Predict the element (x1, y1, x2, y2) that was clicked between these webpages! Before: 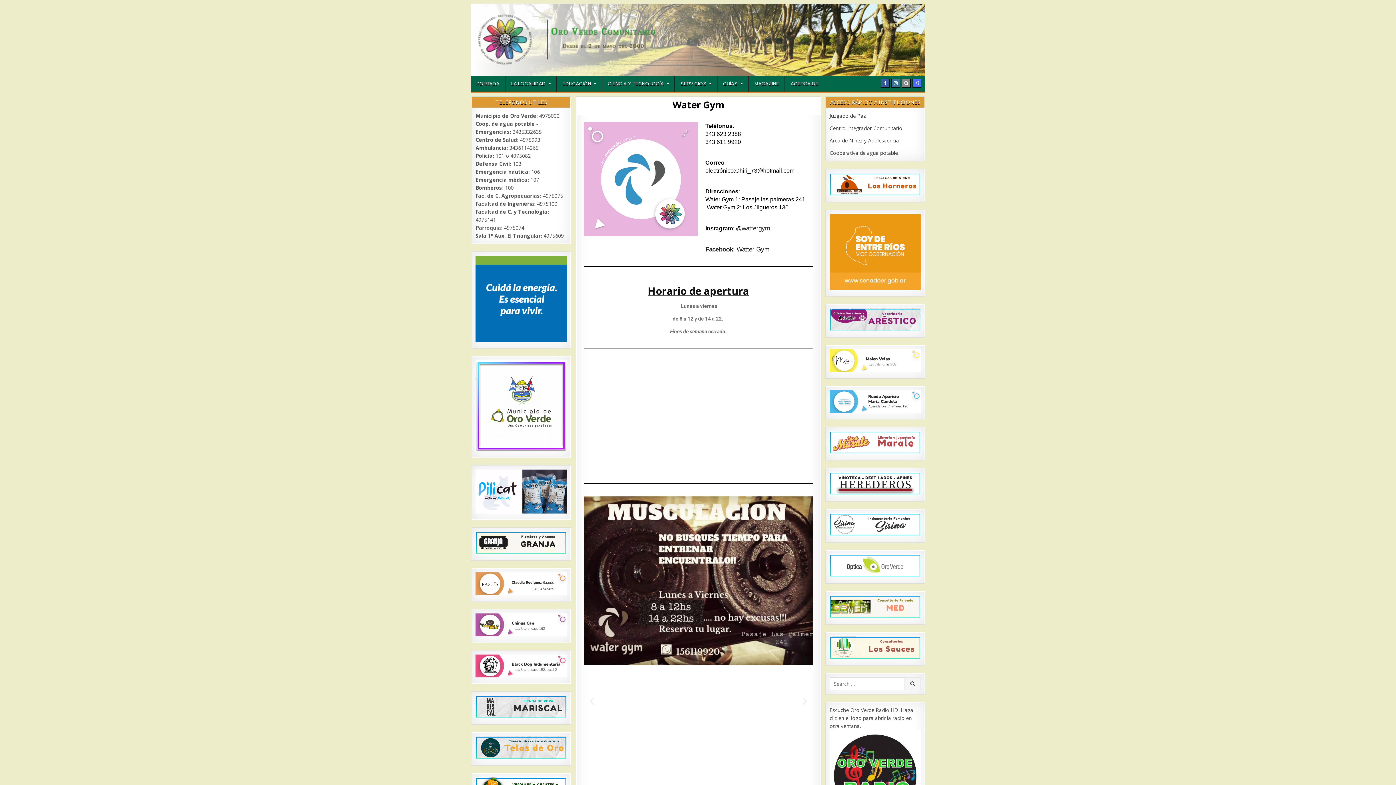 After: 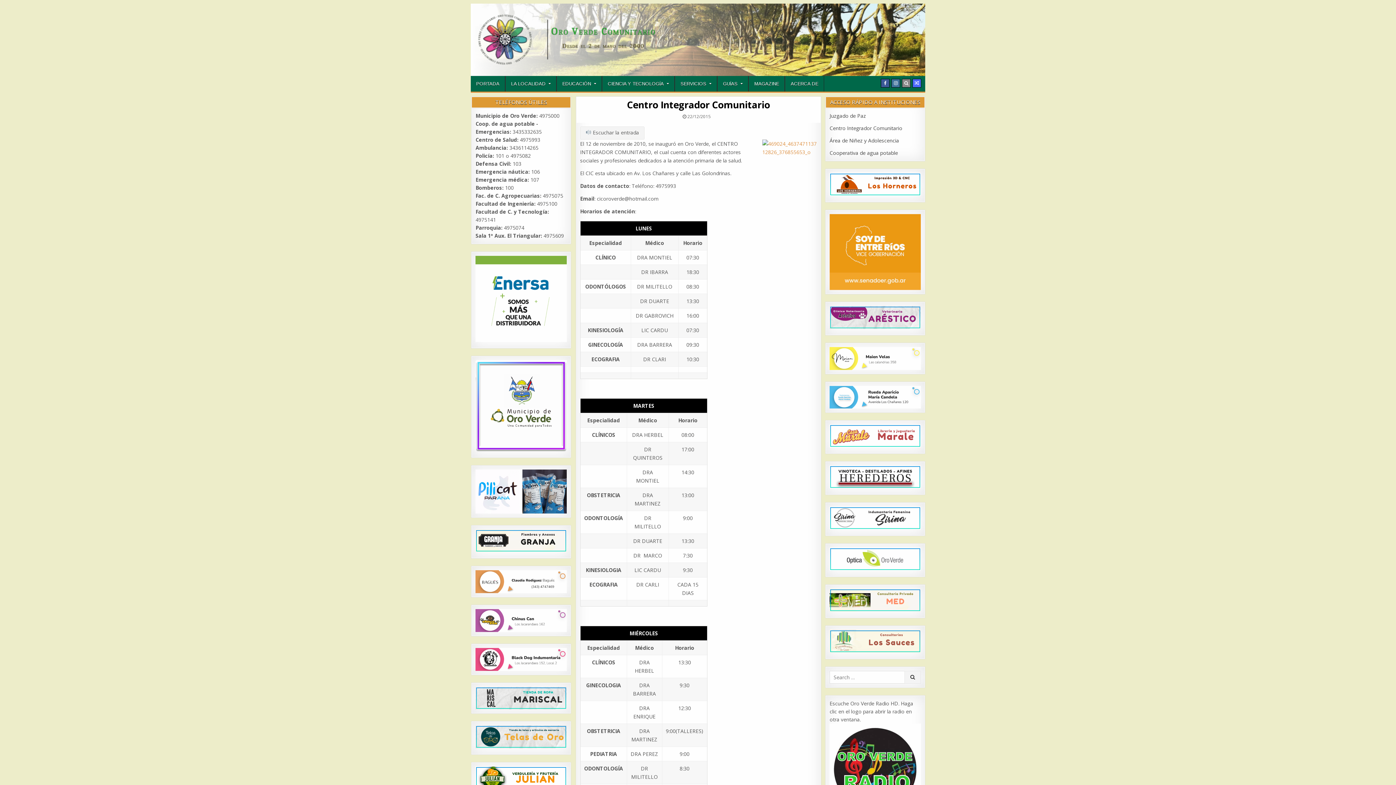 Action: bbox: (829, 124, 902, 131) label: Centro Integrador Comunitario